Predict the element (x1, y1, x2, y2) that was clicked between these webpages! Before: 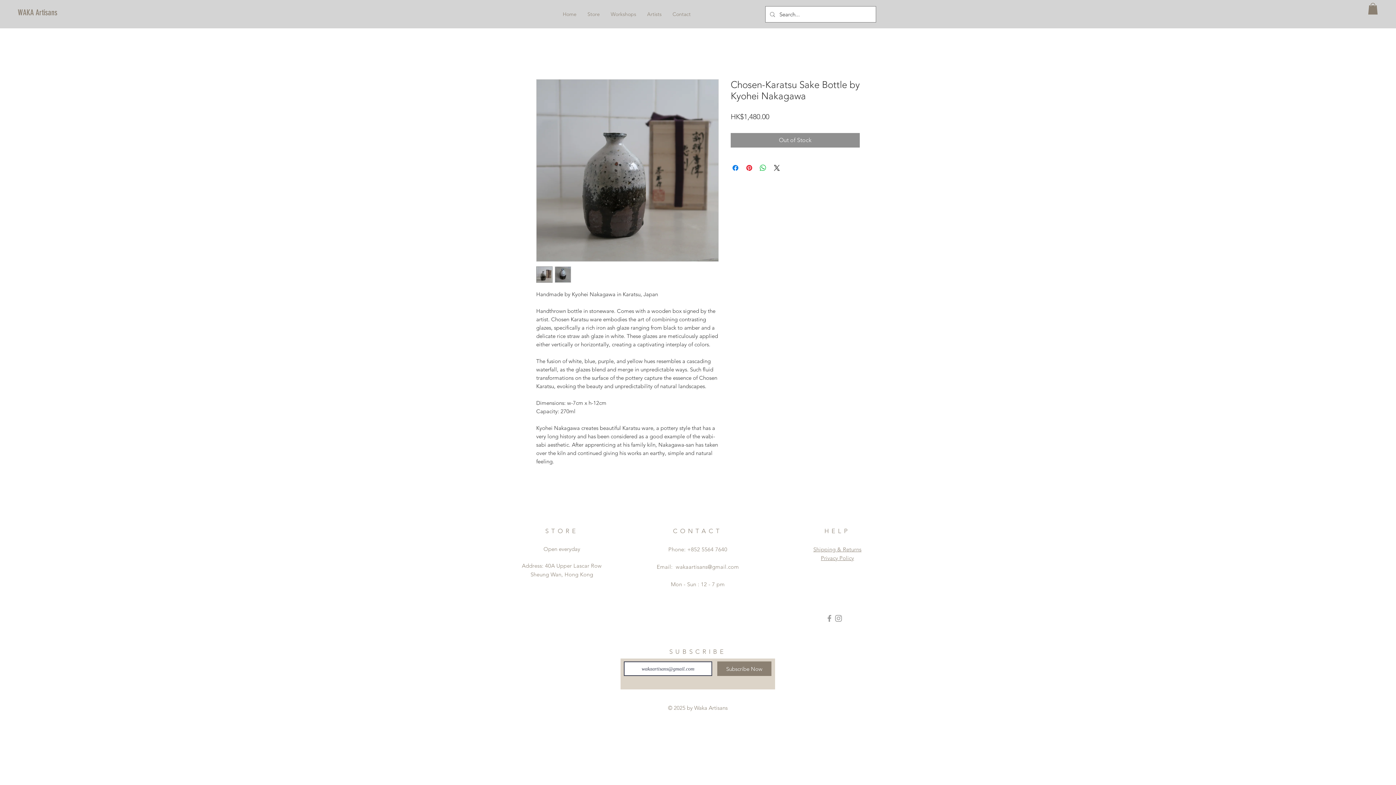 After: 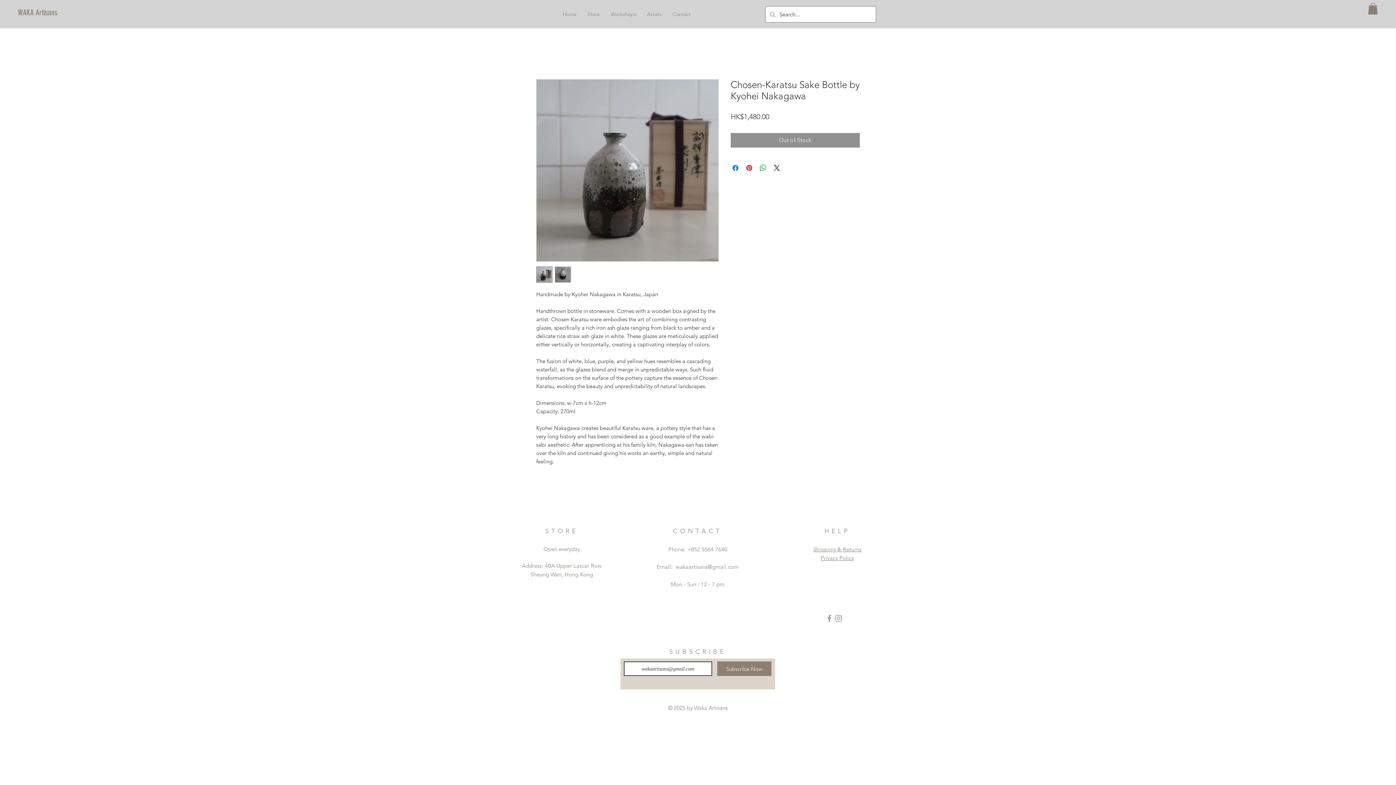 Action: bbox: (536, 266, 552, 282)